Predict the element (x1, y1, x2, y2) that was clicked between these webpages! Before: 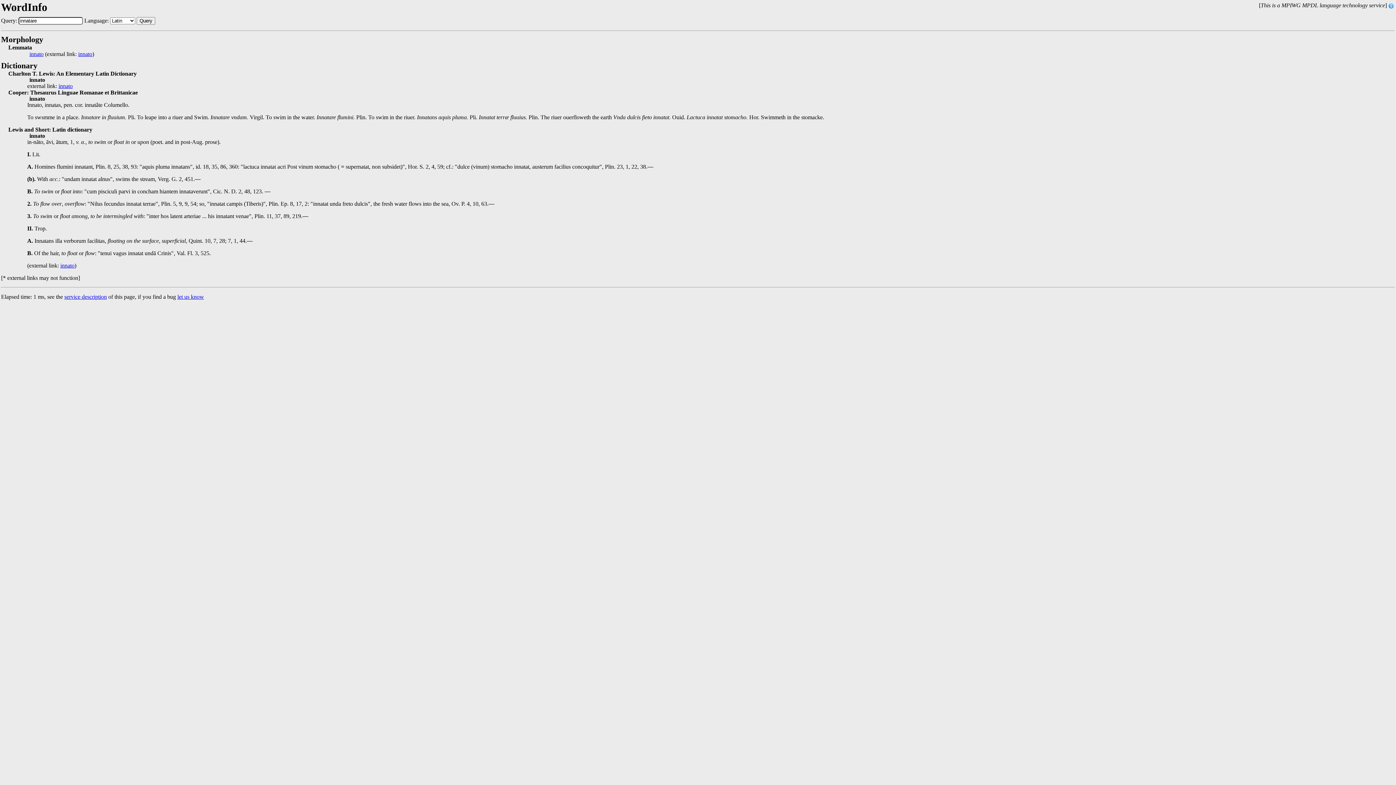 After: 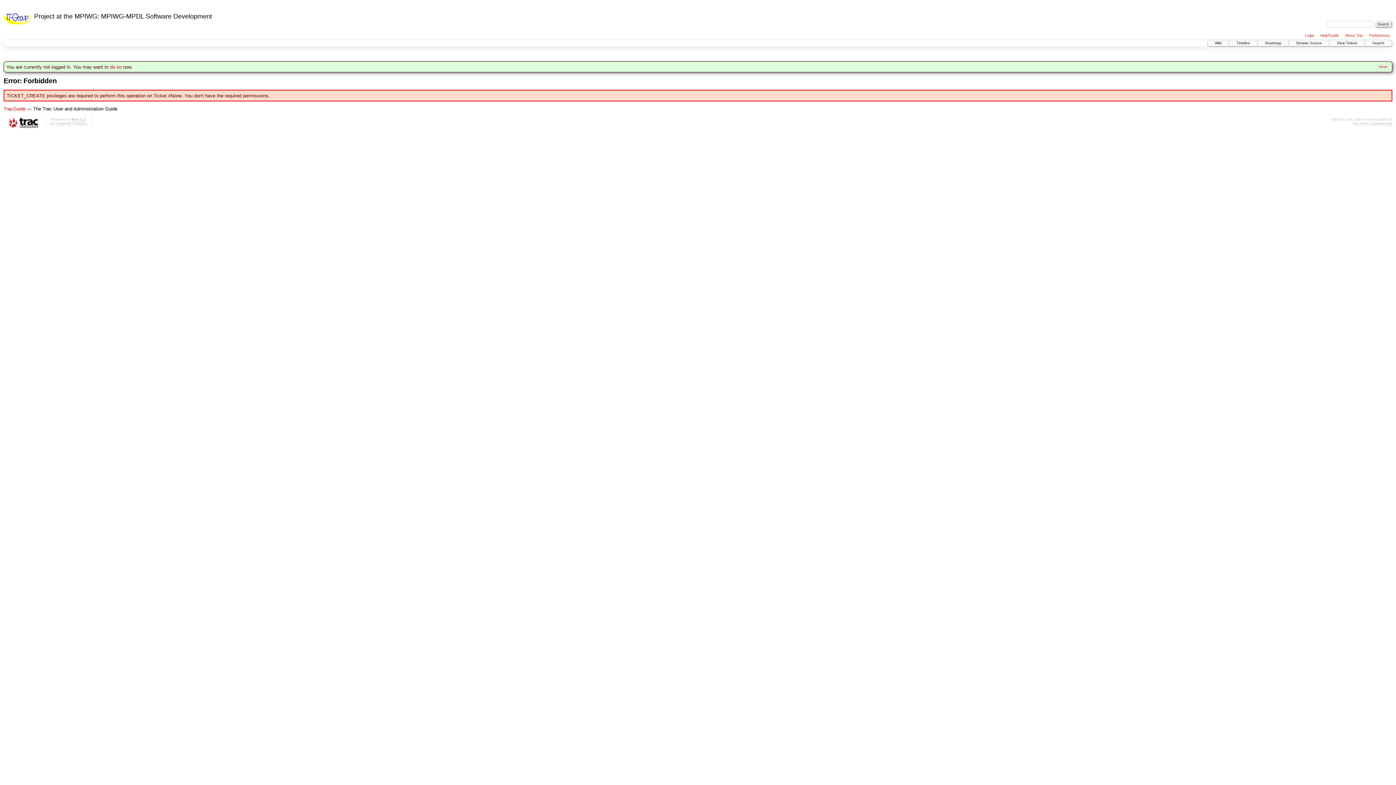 Action: label: let us know bbox: (177, 293, 204, 300)